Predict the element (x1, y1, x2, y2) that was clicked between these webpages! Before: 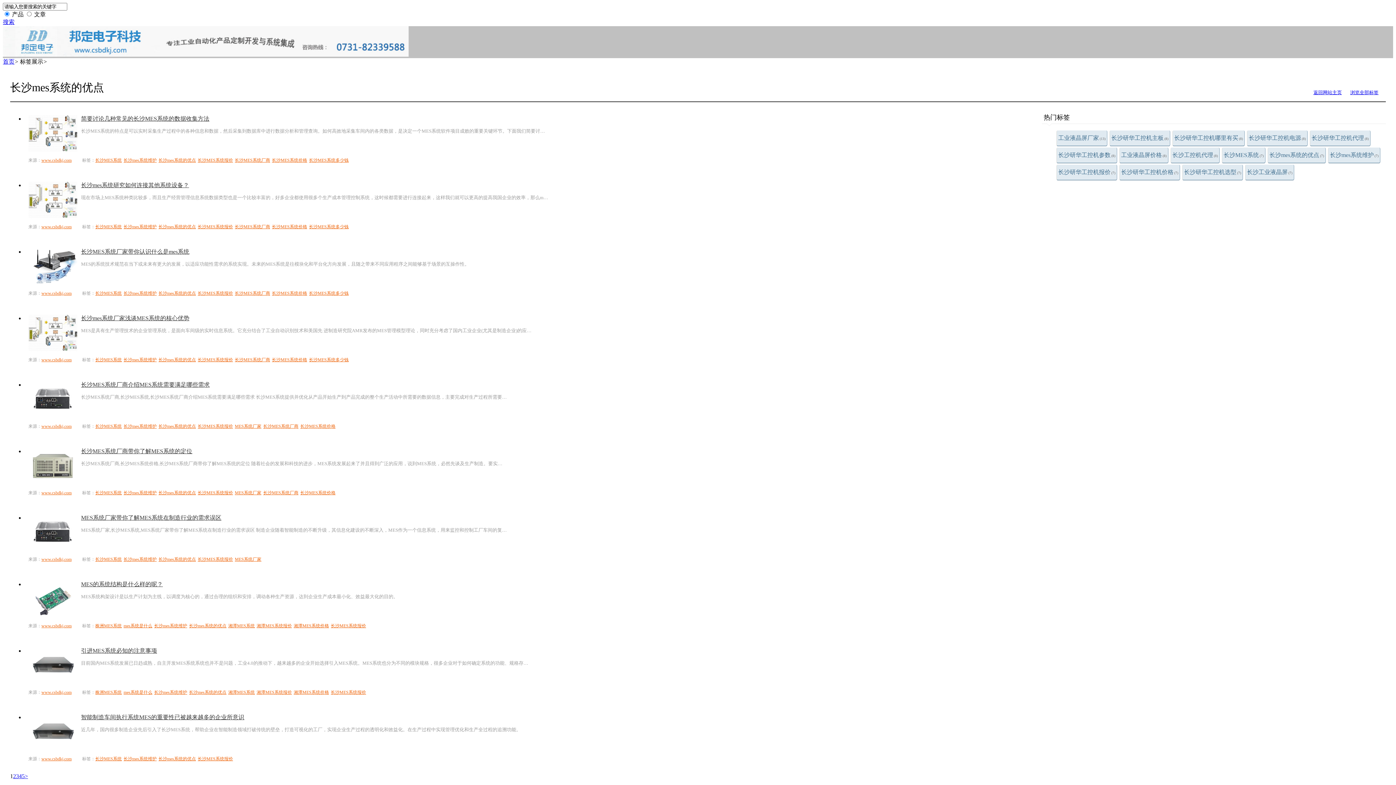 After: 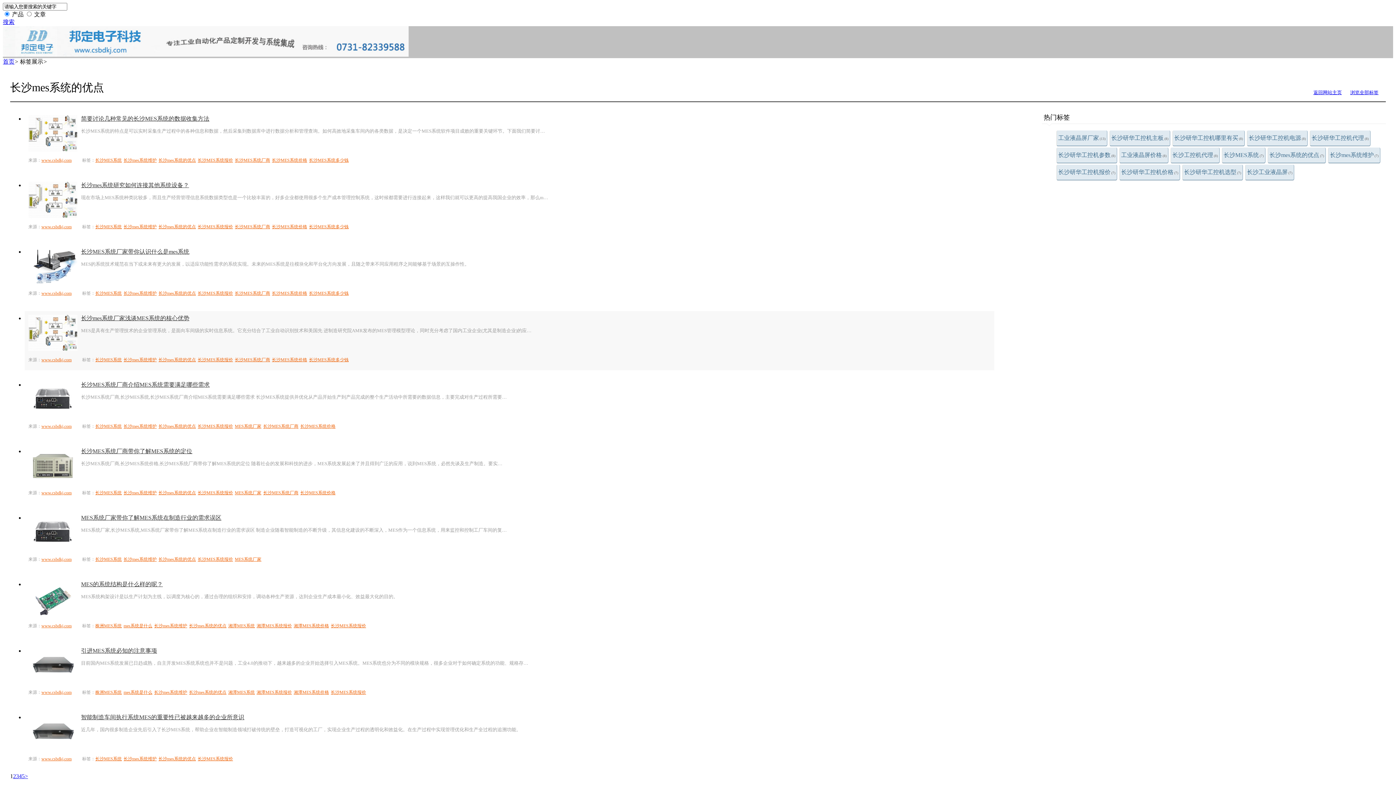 Action: bbox: (28, 314, 983, 322) label: 长沙mes系统厂家浅谈MES系统的核心优势